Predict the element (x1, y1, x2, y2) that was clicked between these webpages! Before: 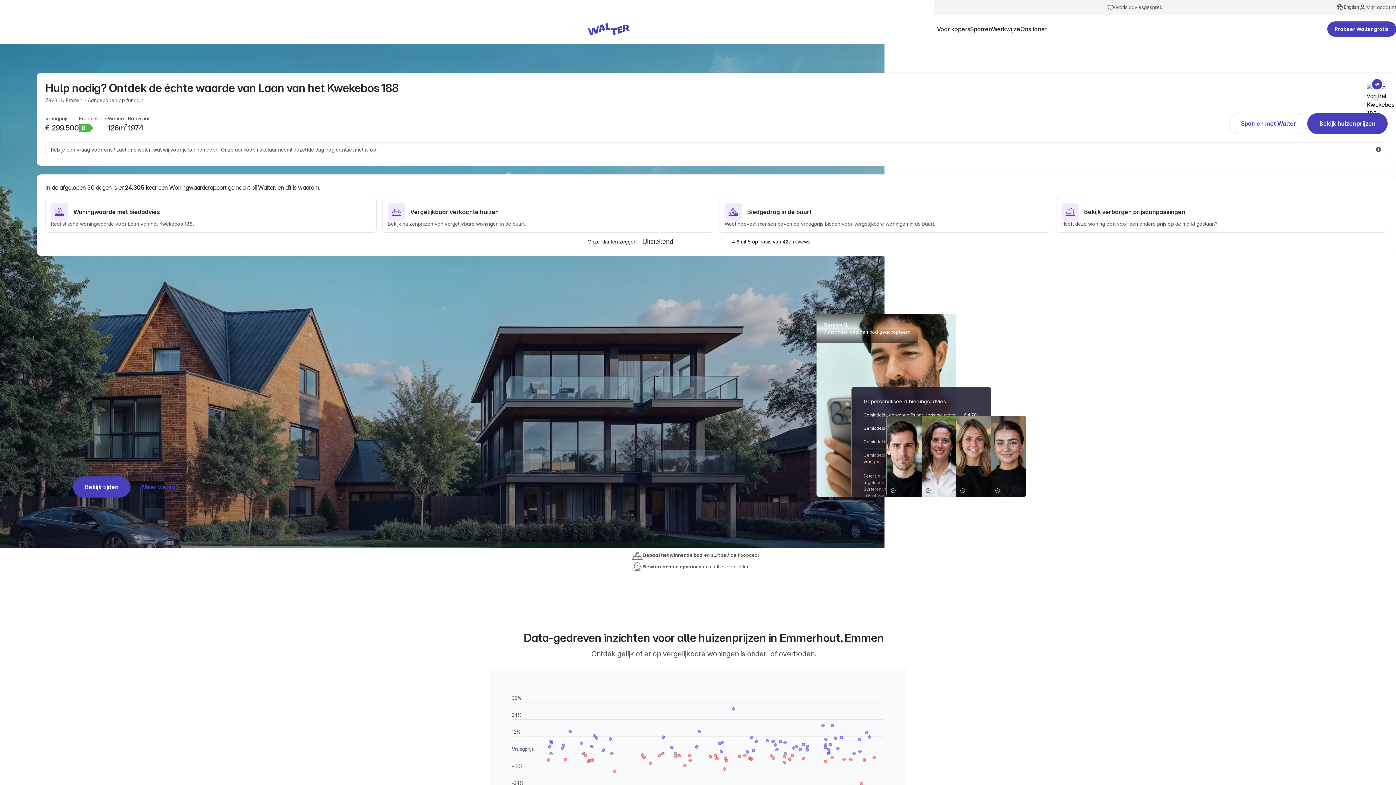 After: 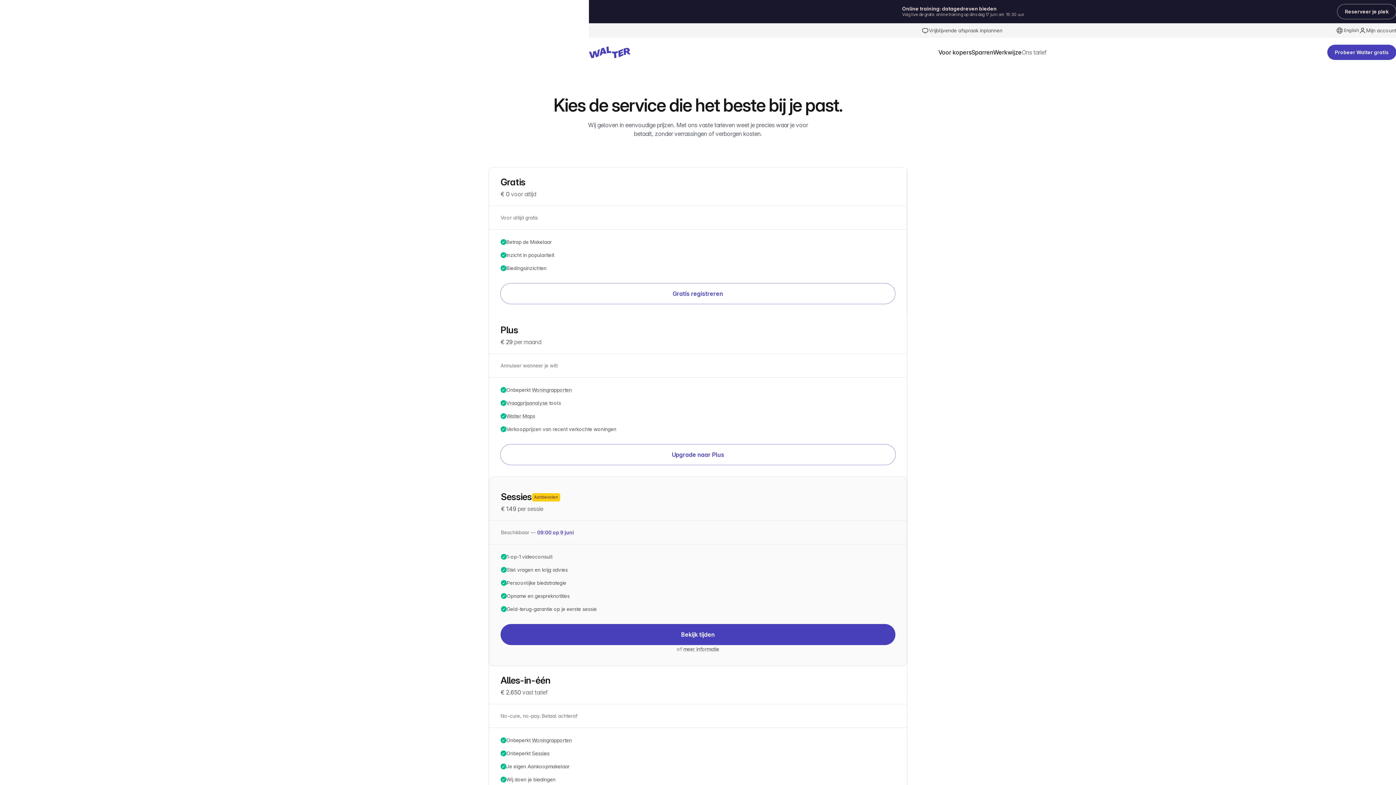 Action: label: Meer weten? bbox: (130, 477, 190, 497)